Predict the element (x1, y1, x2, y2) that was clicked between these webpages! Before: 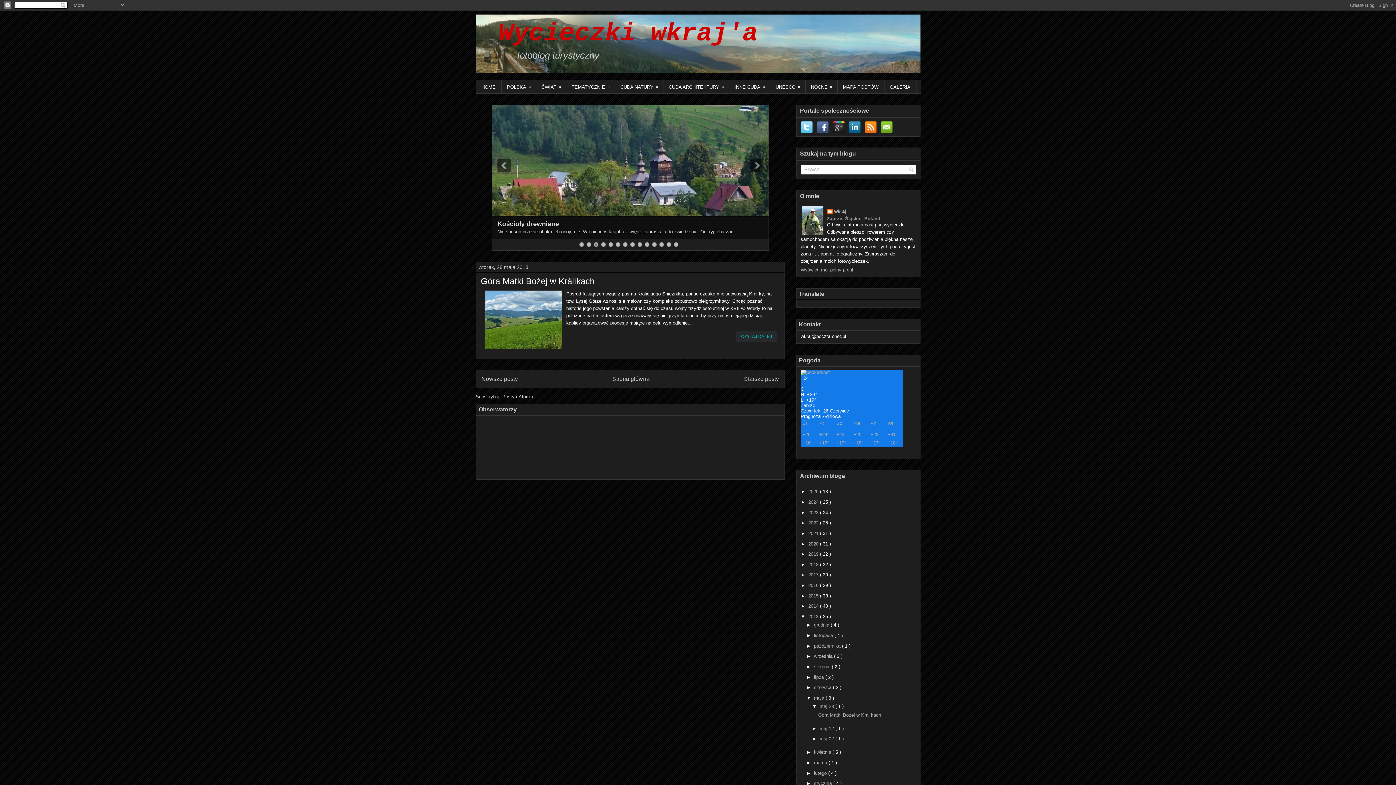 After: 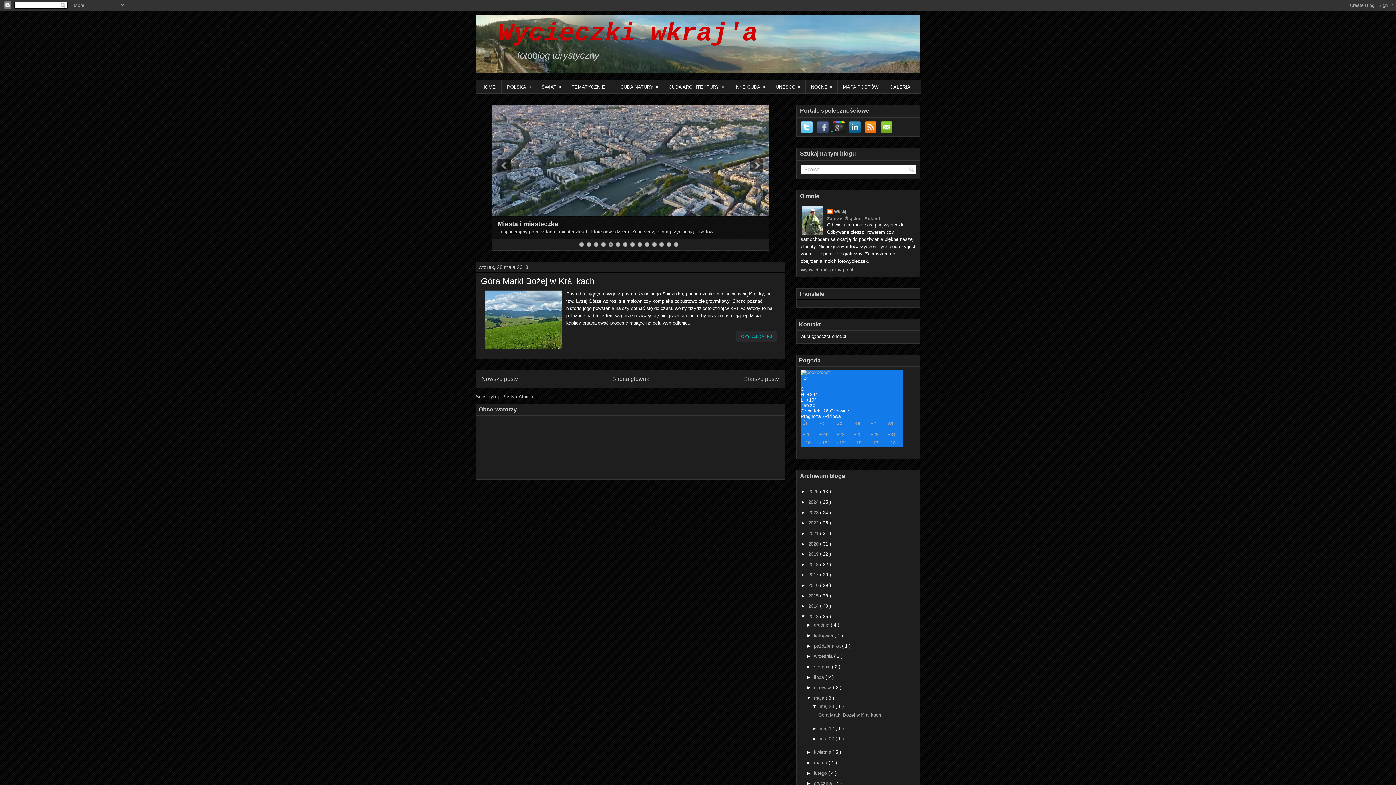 Action: label:   bbox: (816, 126, 832, 132)